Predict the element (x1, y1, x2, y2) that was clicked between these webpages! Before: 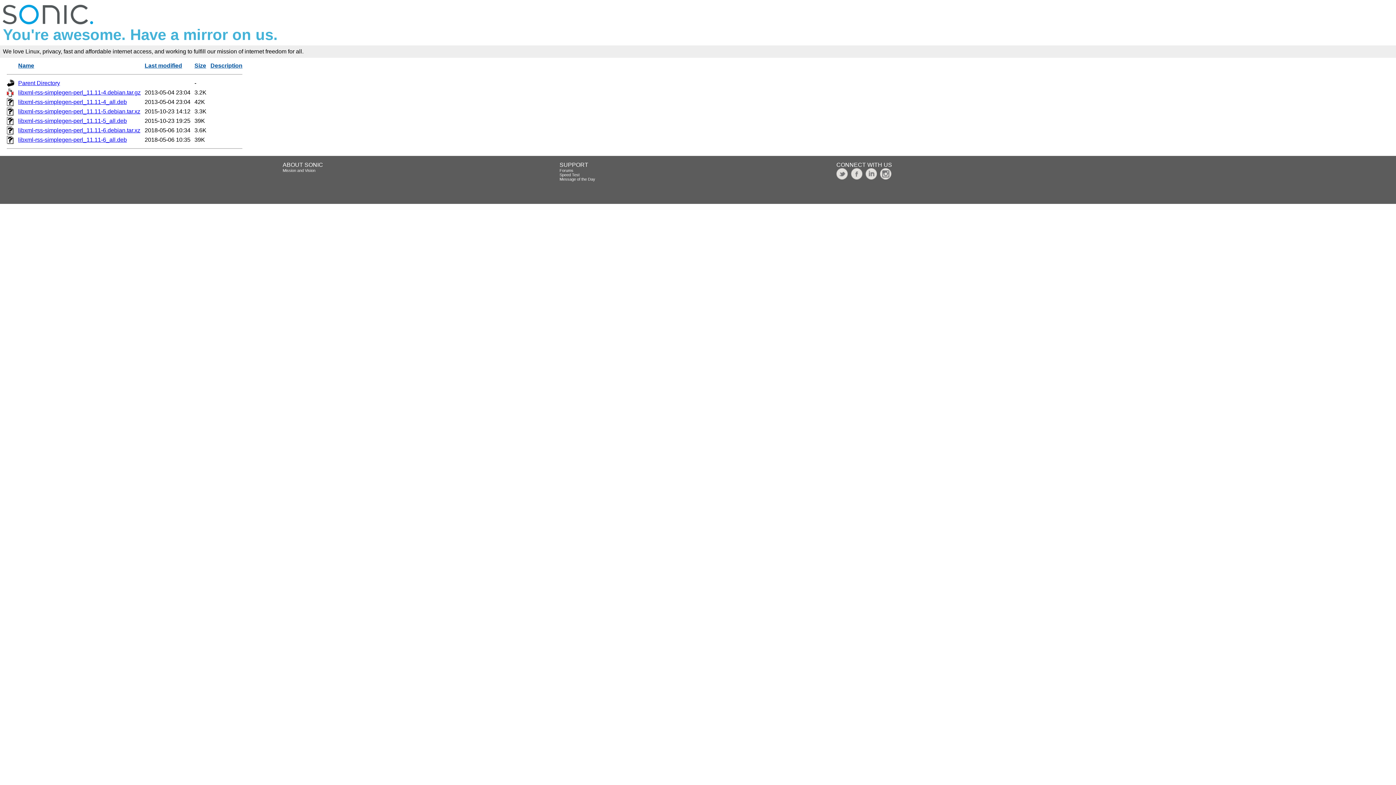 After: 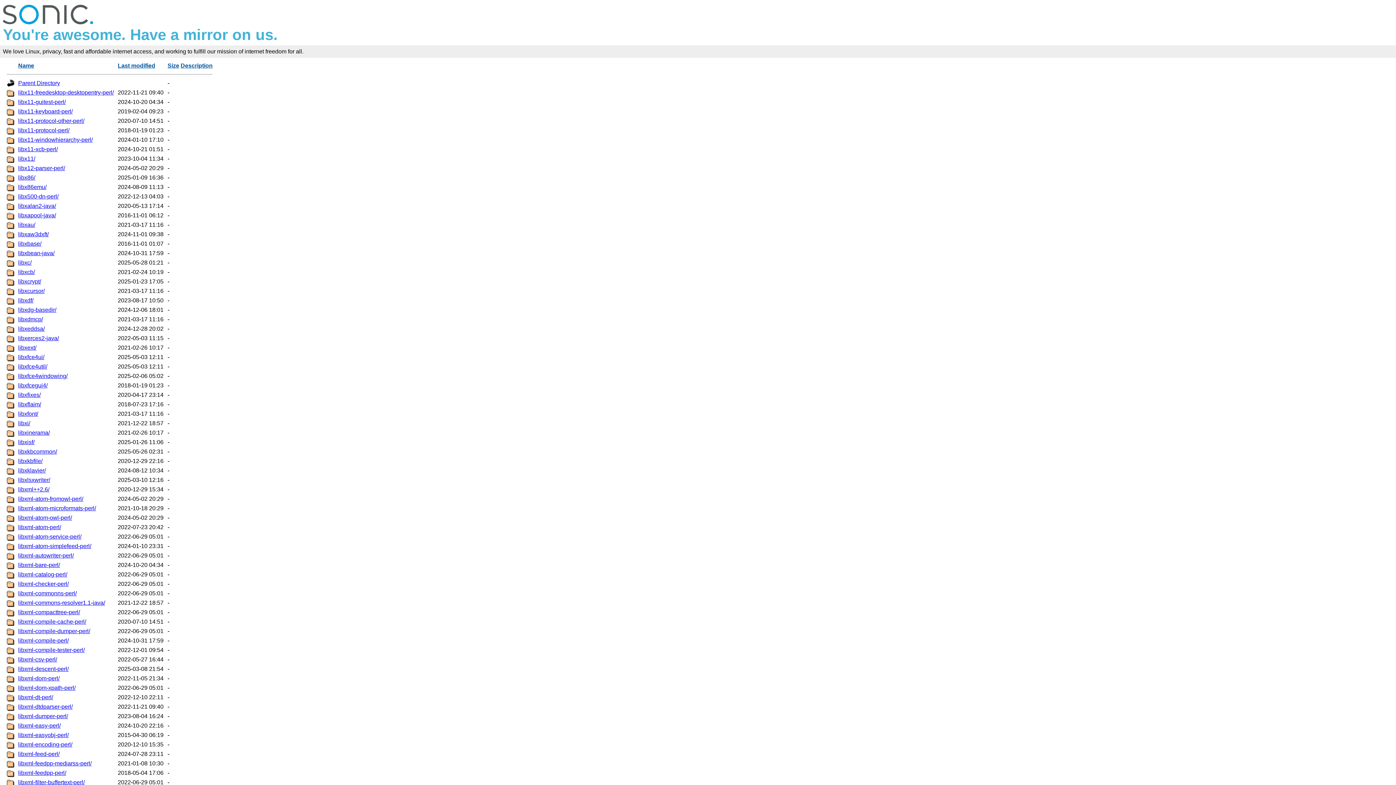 Action: label: Parent Directory bbox: (18, 80, 60, 86)